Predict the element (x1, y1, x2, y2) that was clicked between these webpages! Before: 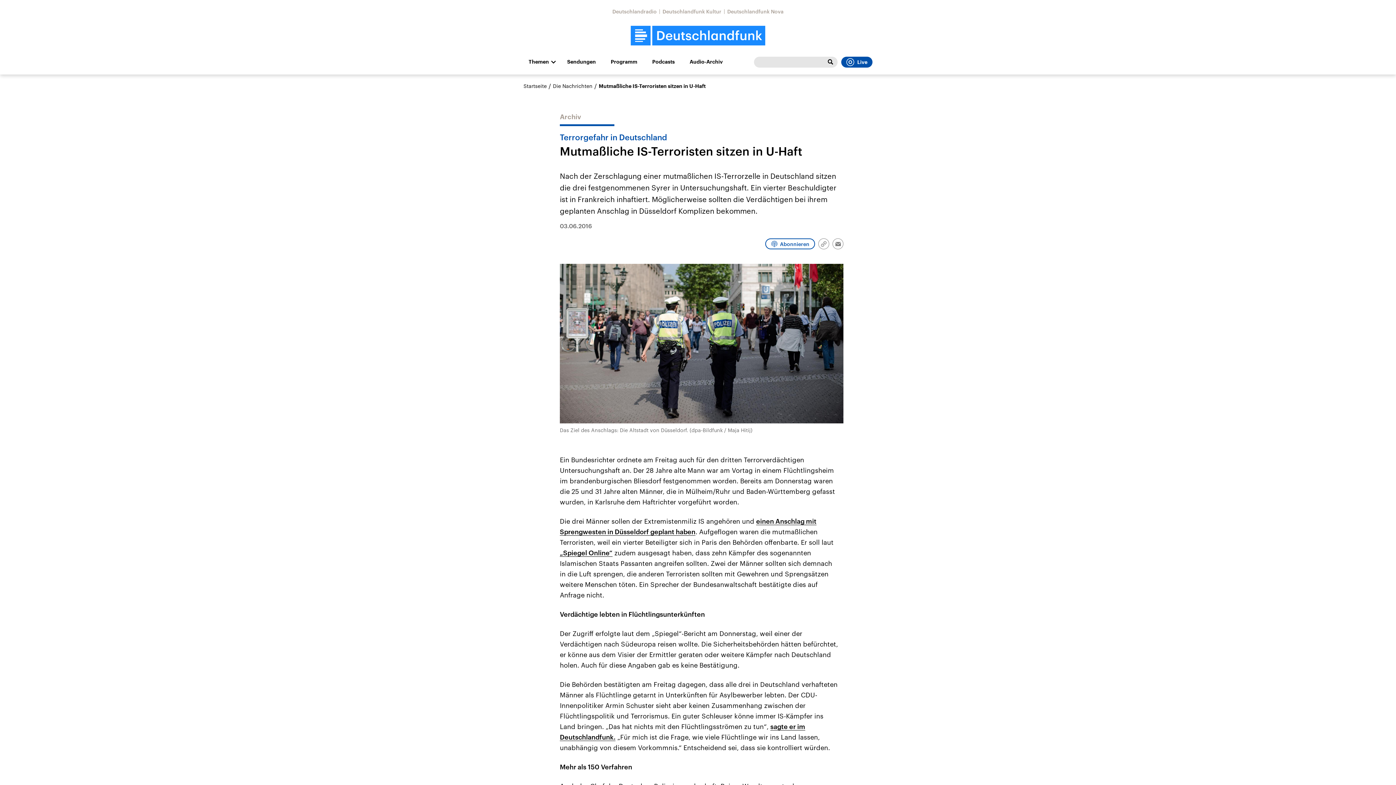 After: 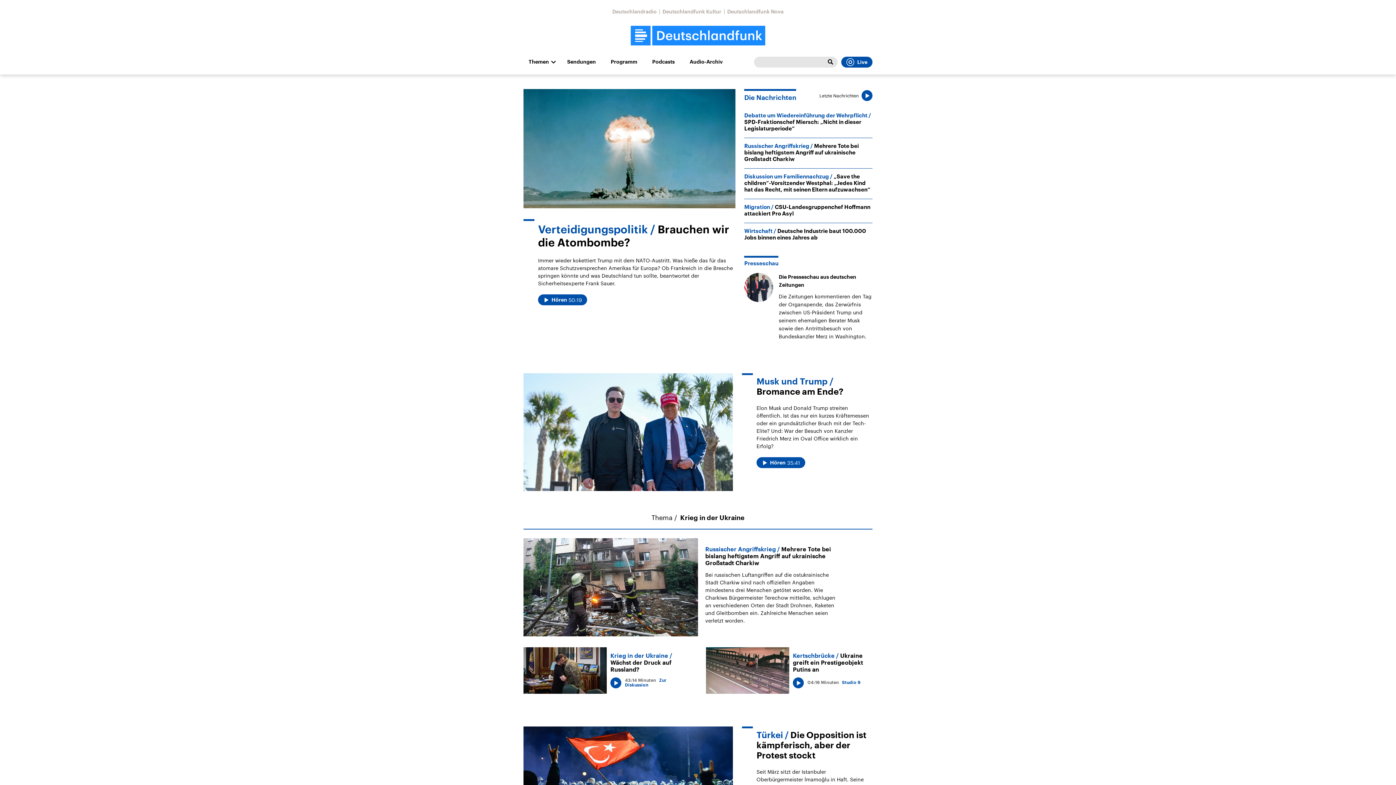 Action: bbox: (630, 25, 765, 45)